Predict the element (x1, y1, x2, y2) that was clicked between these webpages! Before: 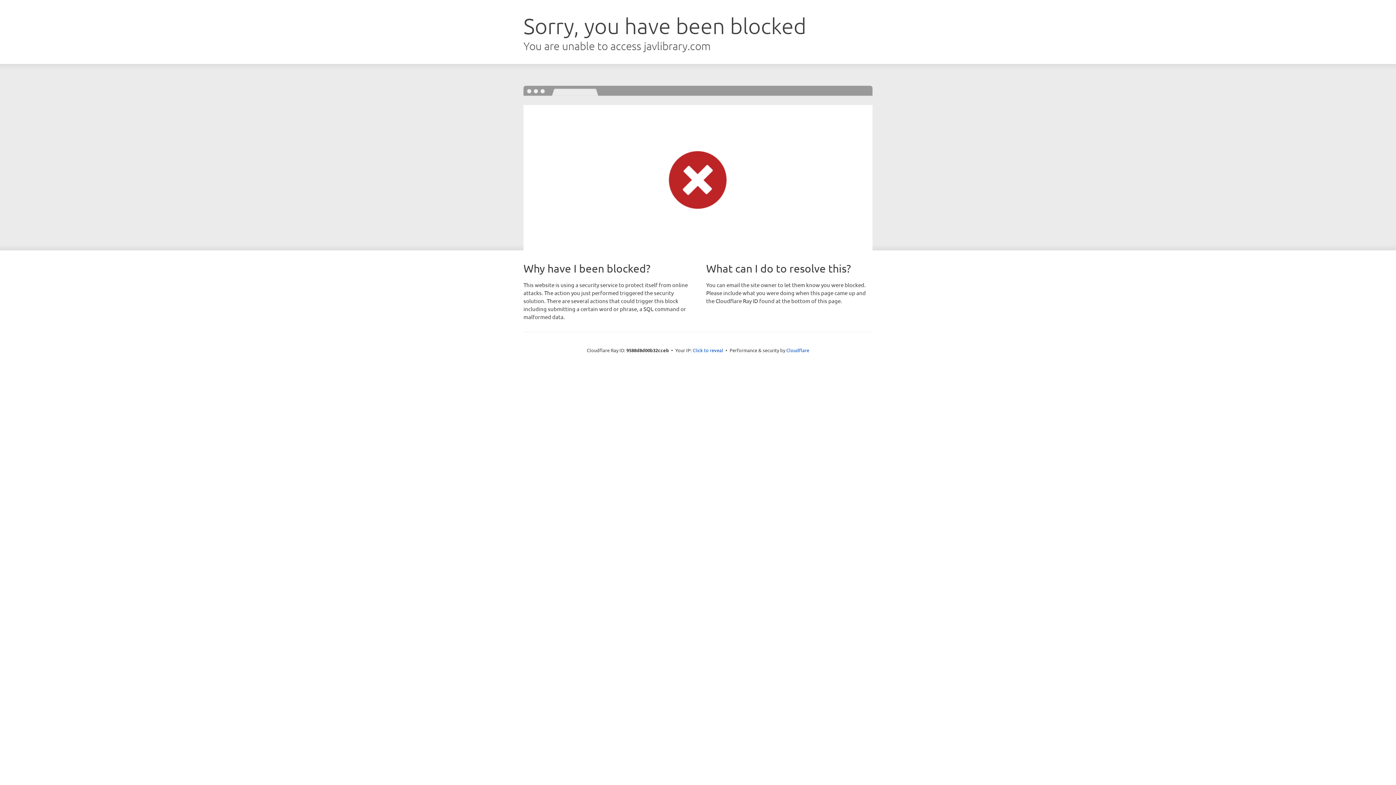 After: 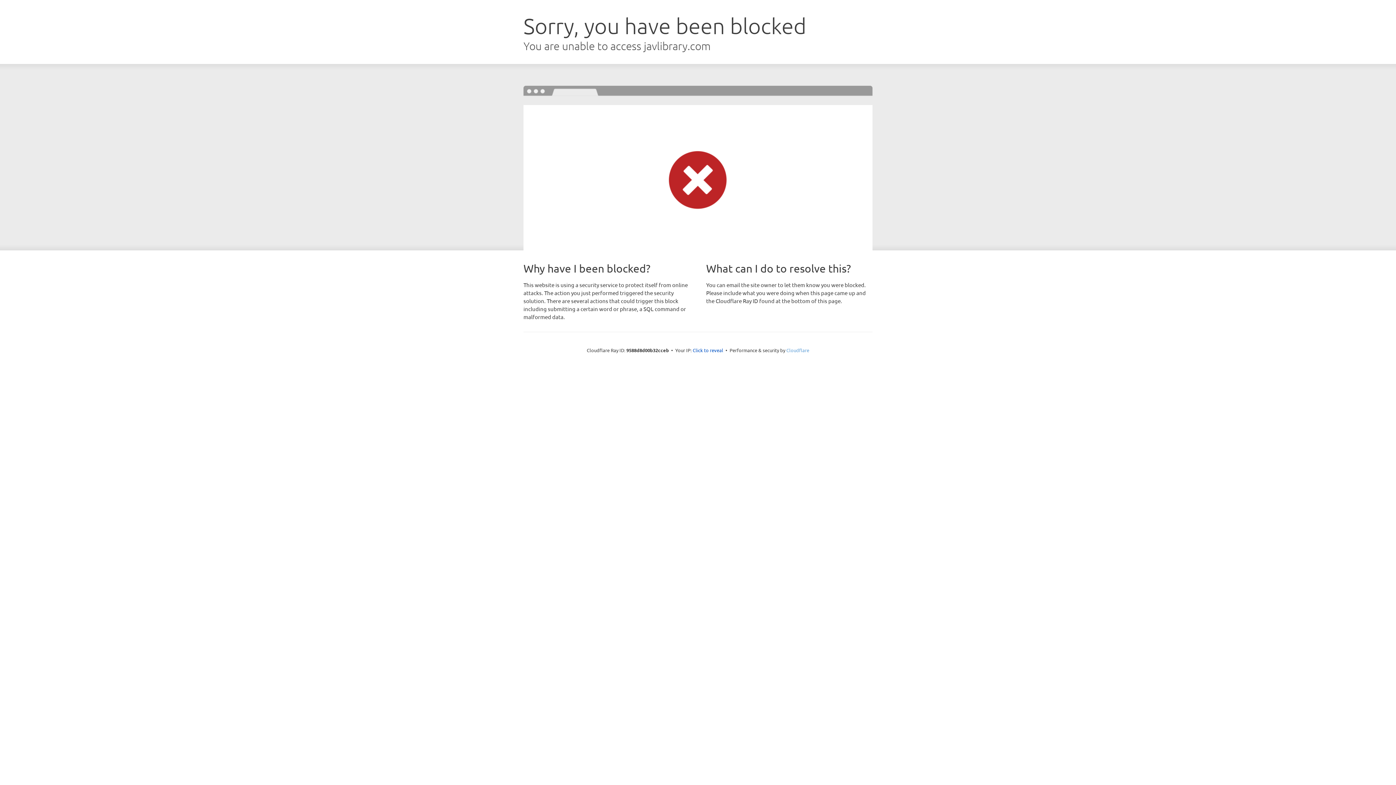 Action: bbox: (786, 347, 809, 353) label: Cloudflare